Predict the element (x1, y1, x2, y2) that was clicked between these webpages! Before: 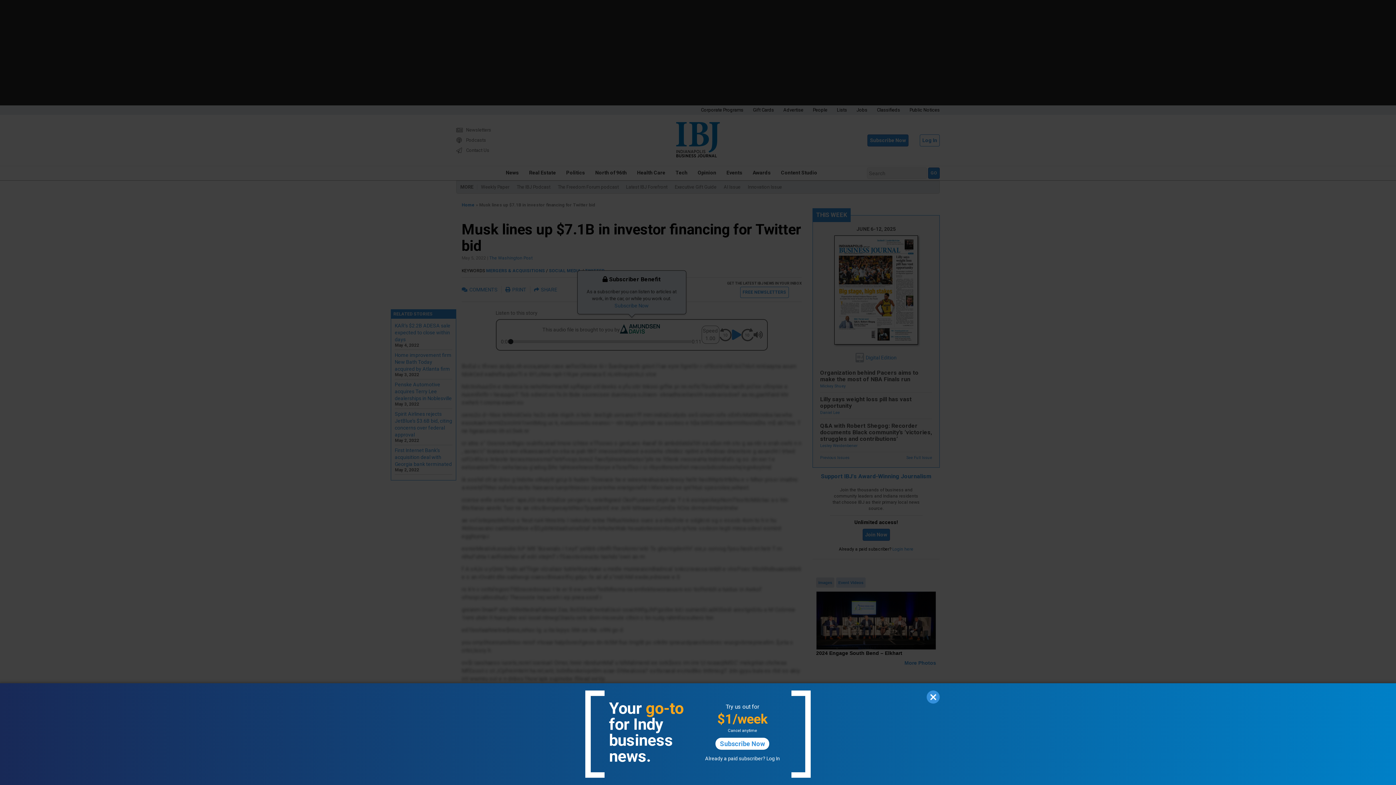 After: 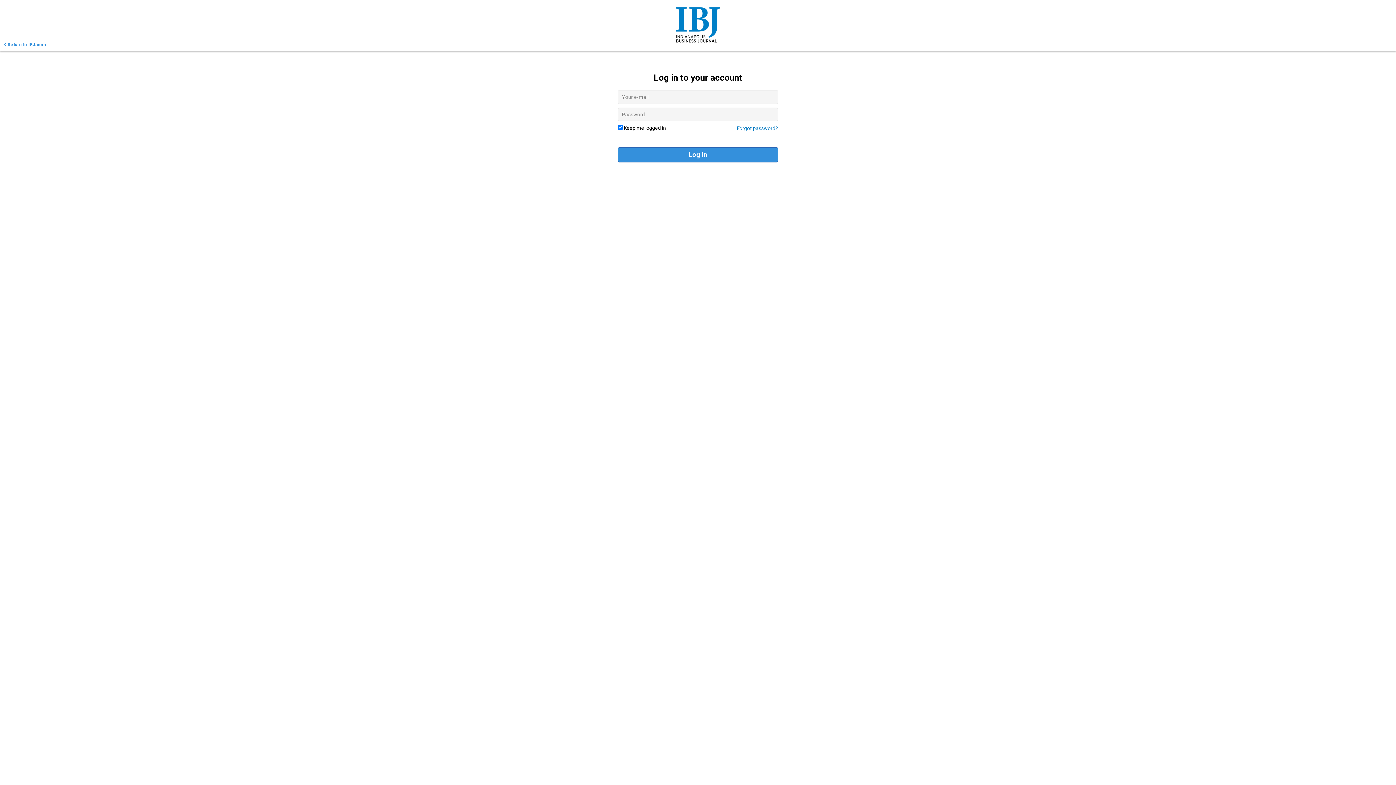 Action: label: Log In bbox: (766, 756, 780, 761)